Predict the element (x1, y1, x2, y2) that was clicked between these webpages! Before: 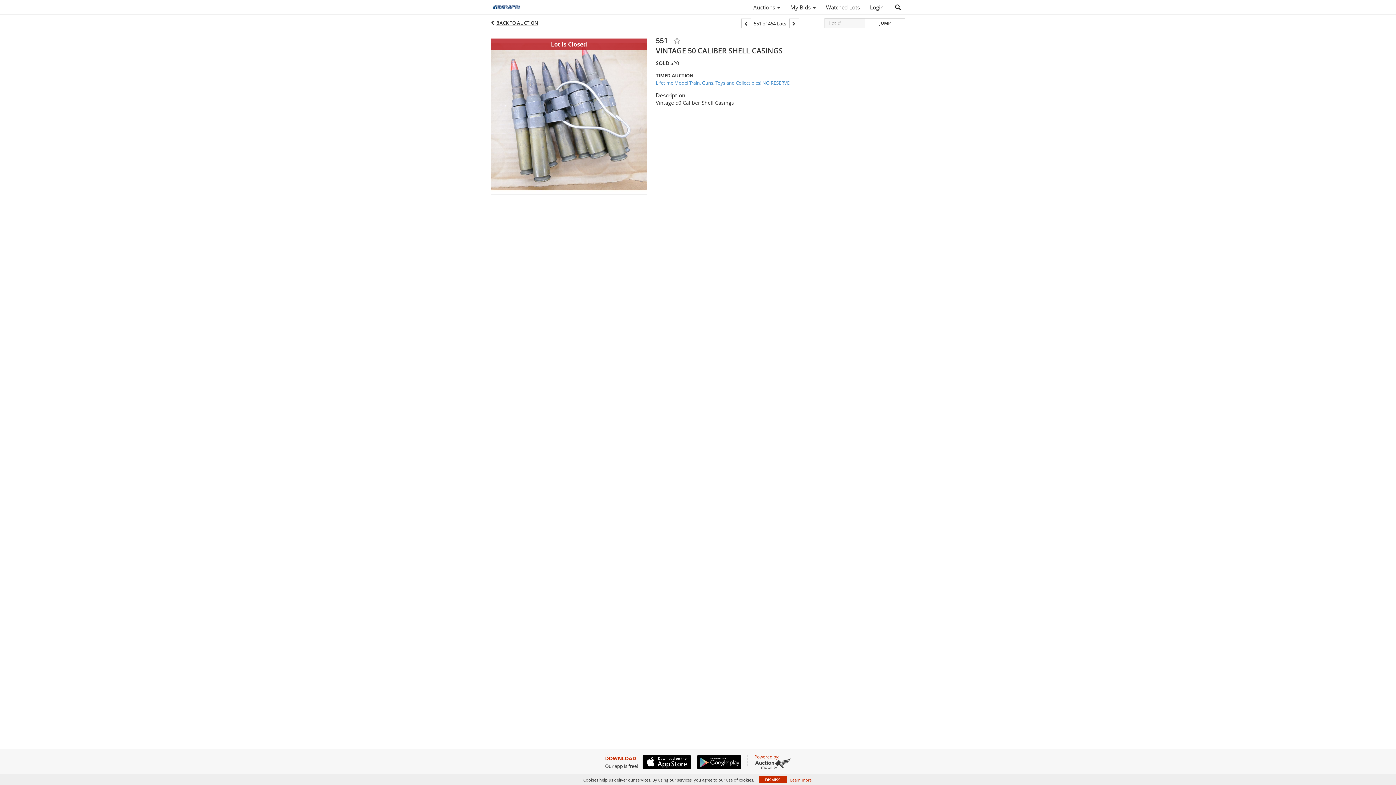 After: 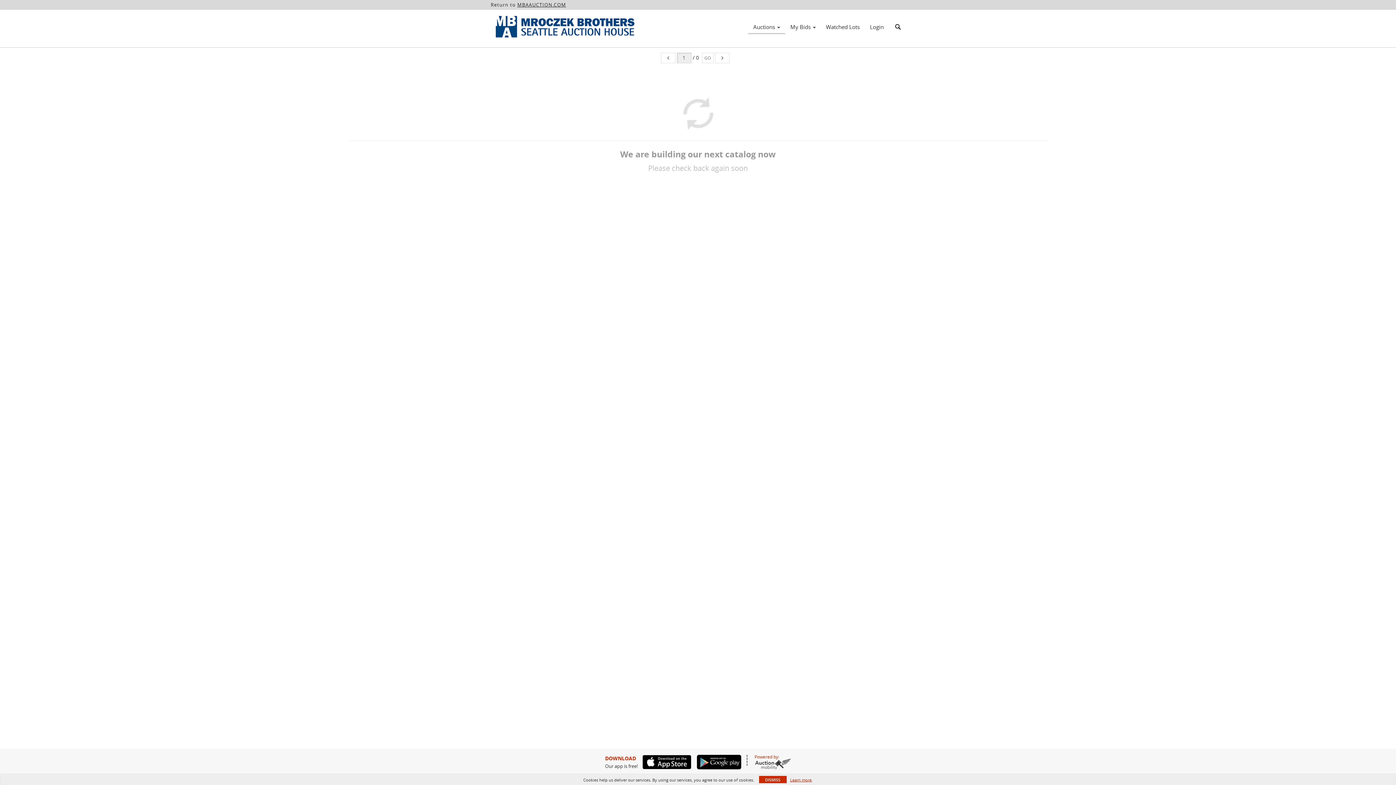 Action: bbox: (490, 0, 600, 14)